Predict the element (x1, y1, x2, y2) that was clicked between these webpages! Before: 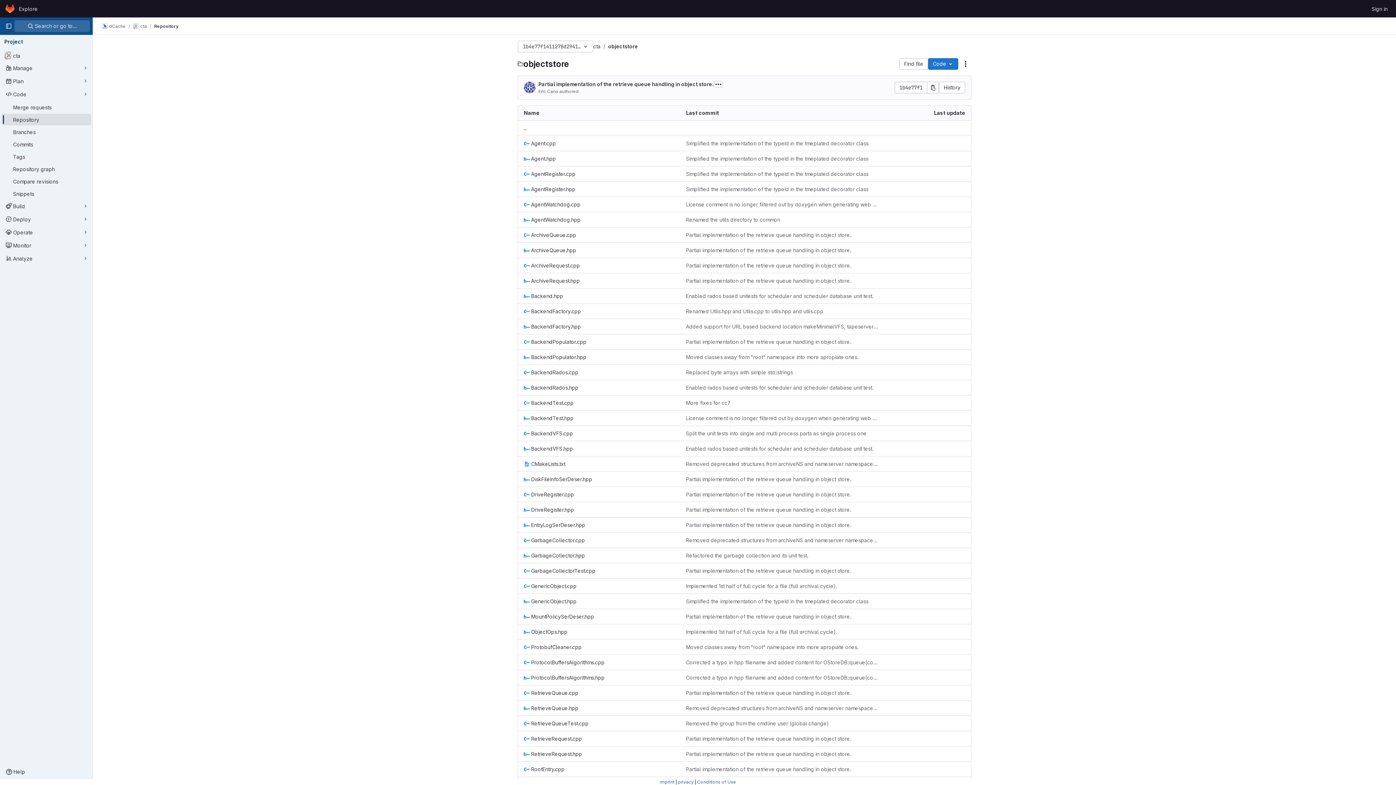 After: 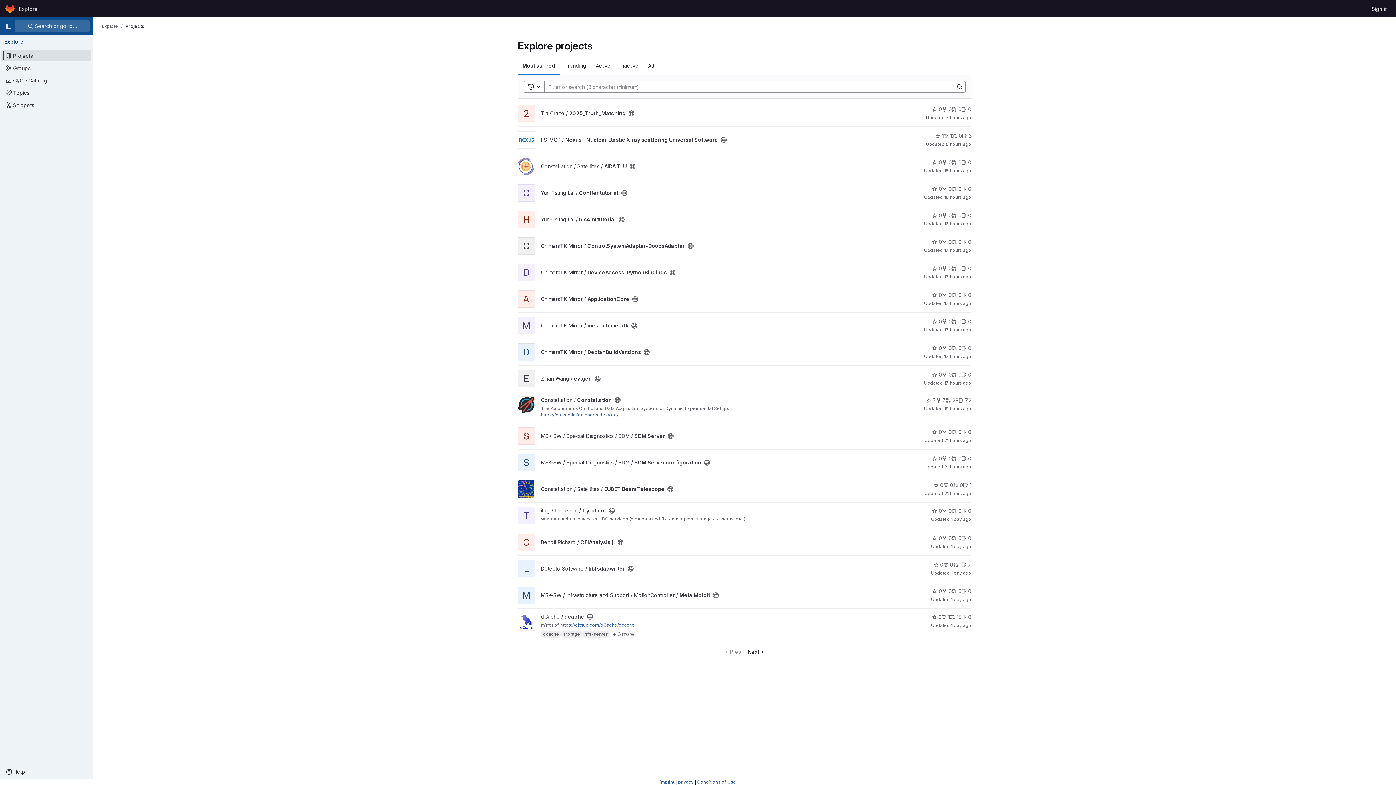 Action: bbox: (16, 2, 40, 14) label: Explore